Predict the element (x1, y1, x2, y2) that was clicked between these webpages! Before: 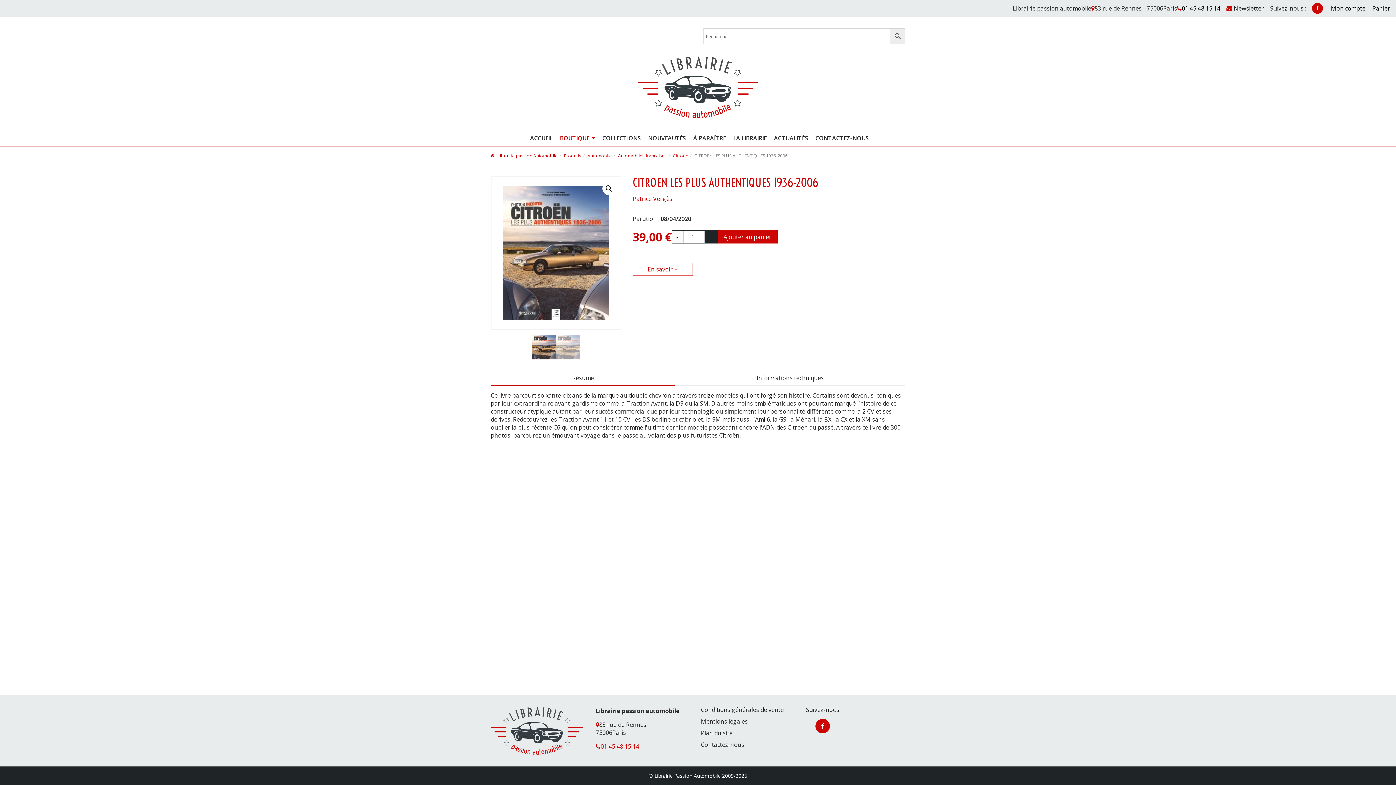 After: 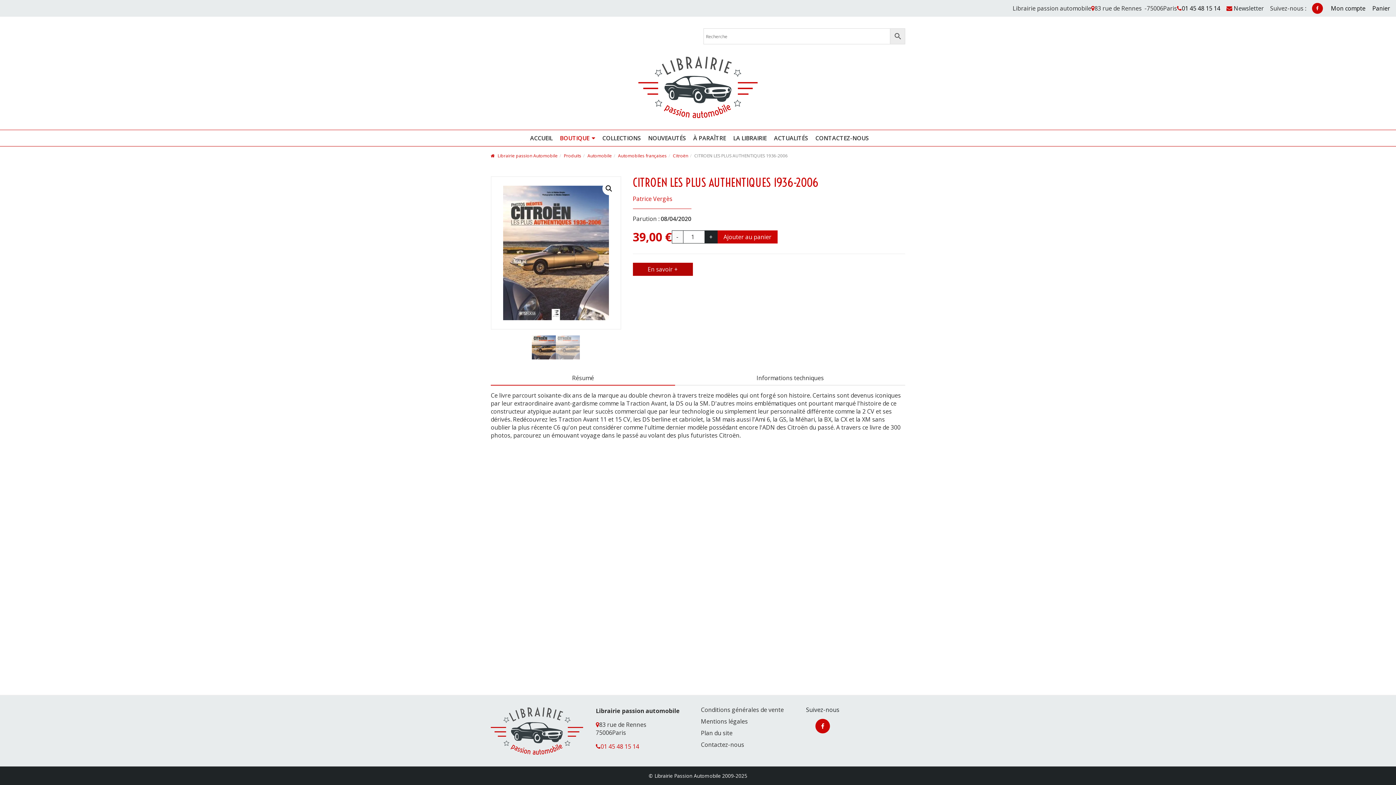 Action: label: En savoir + bbox: (632, 263, 692, 276)